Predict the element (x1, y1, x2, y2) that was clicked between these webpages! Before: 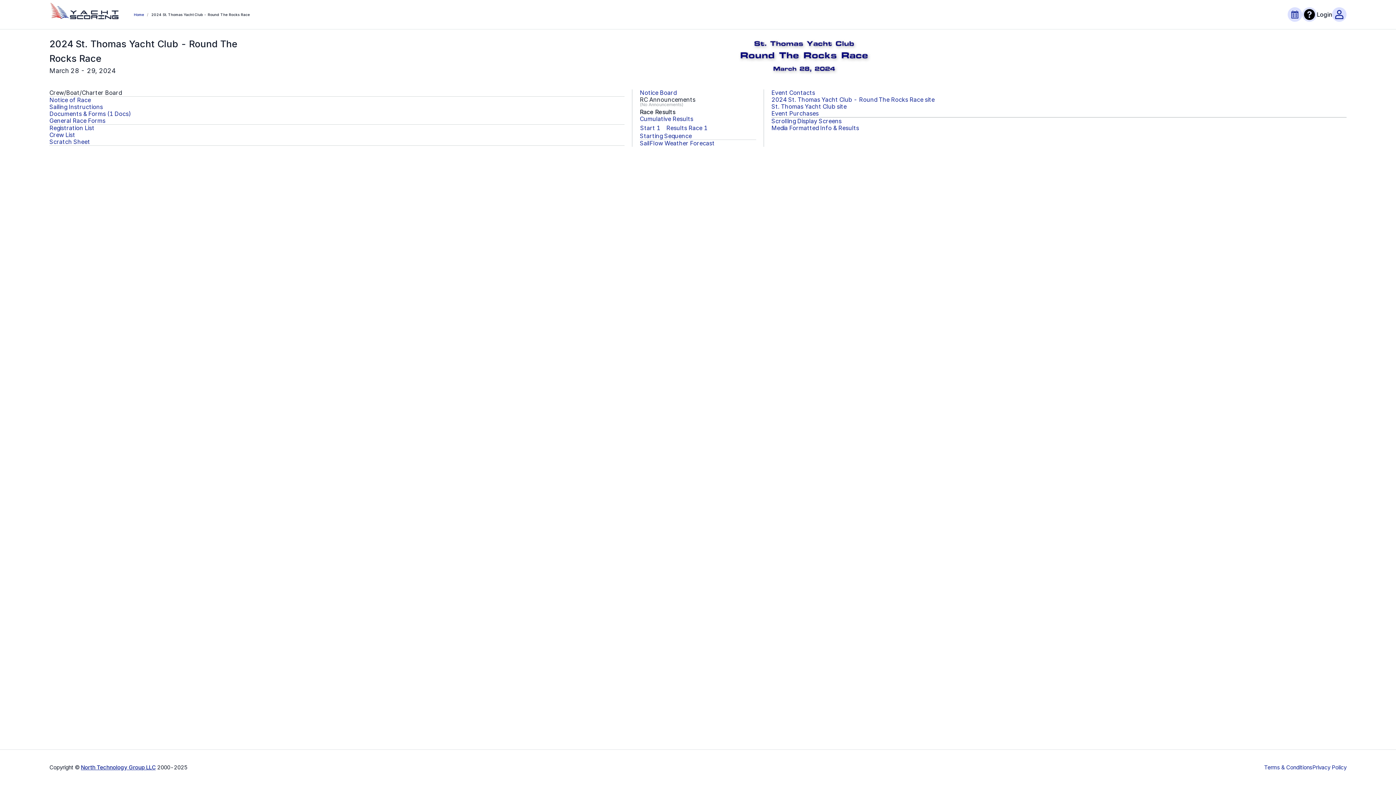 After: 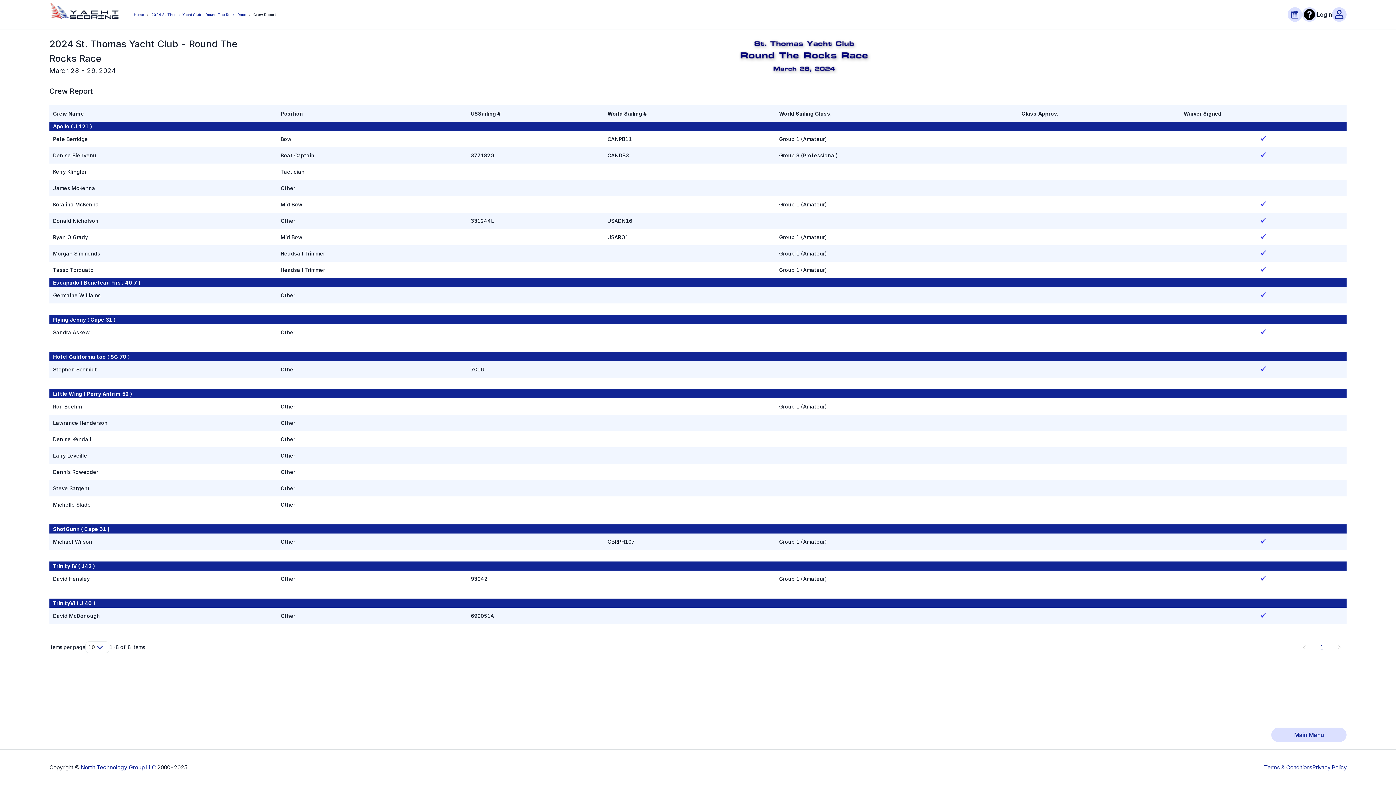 Action: label: Crew List bbox: (49, 131, 75, 138)